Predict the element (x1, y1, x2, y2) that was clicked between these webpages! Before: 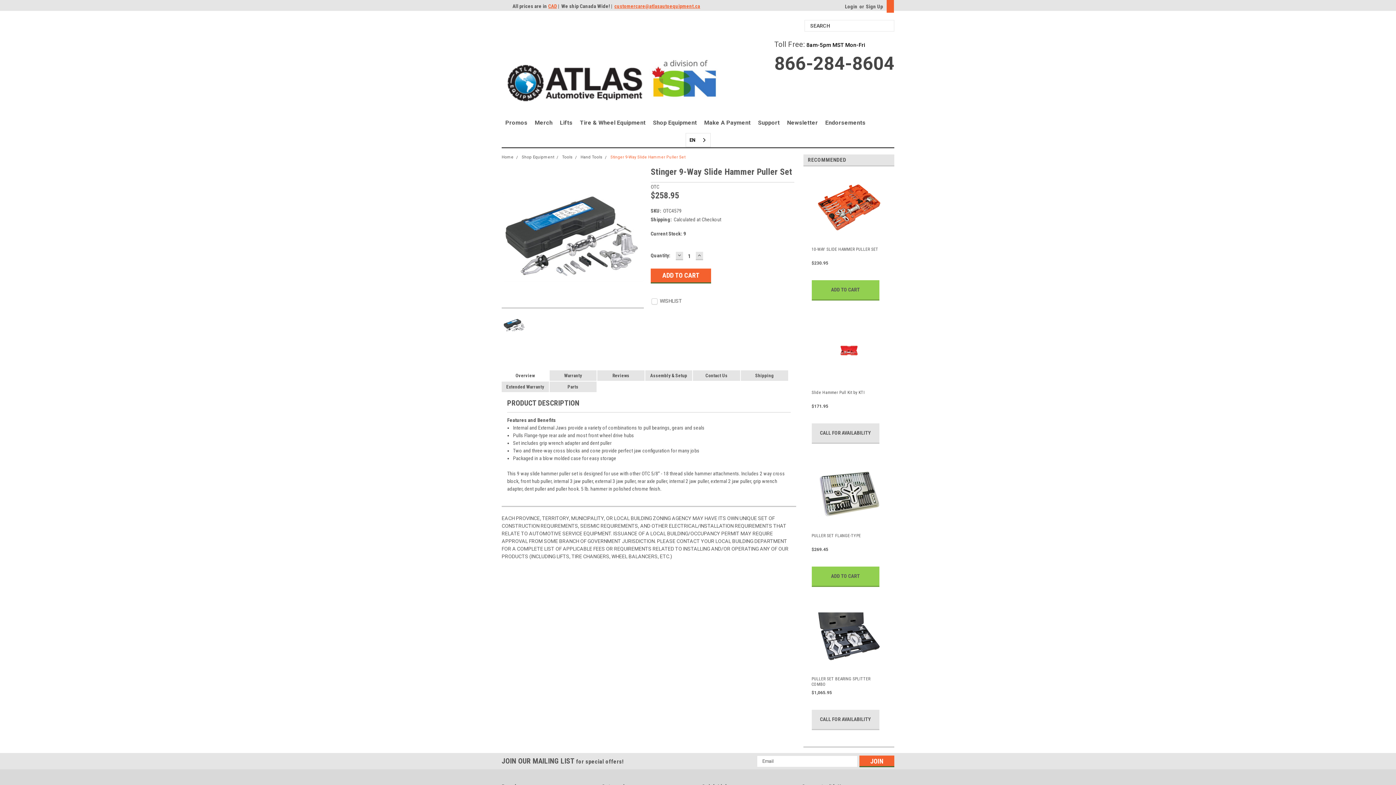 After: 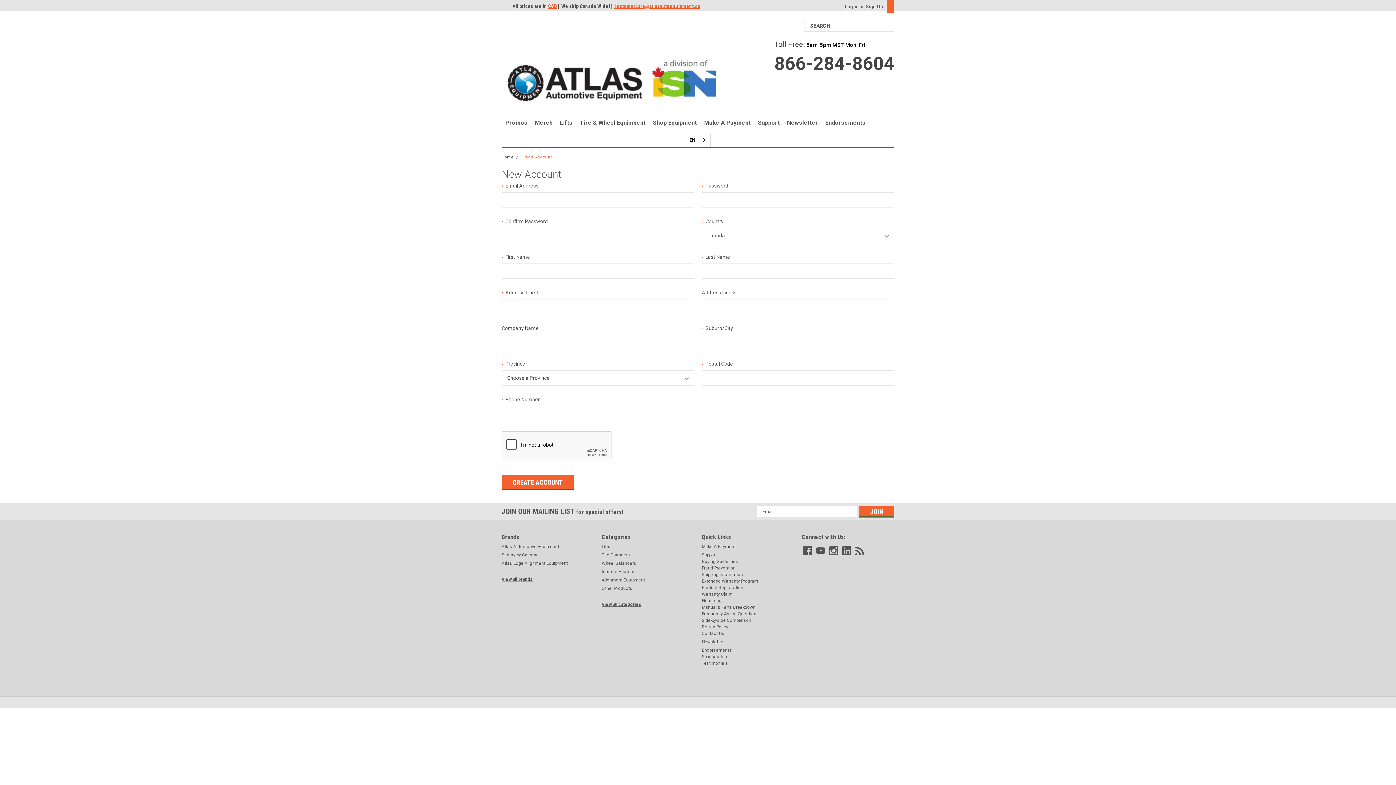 Action: label: Sign Up bbox: (864, 1, 883, 12)